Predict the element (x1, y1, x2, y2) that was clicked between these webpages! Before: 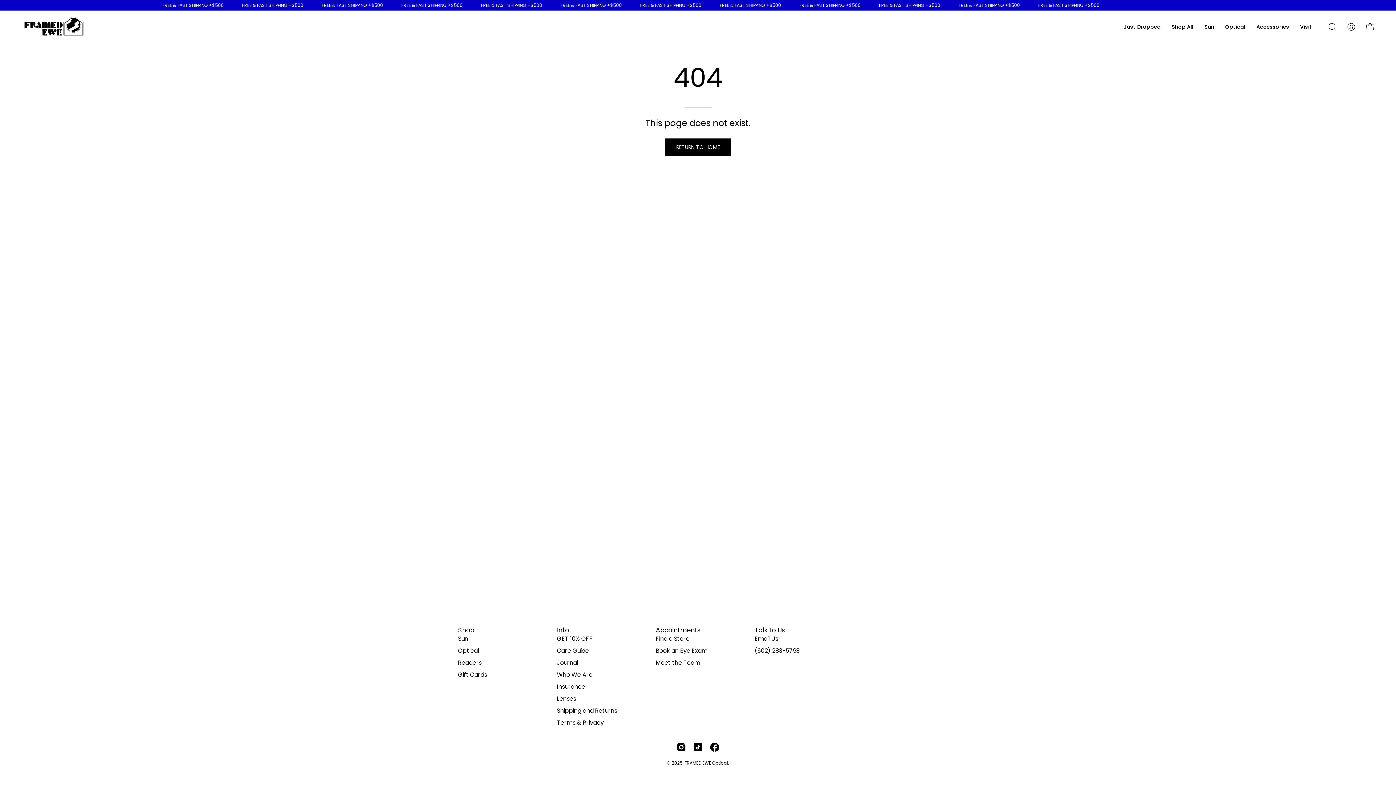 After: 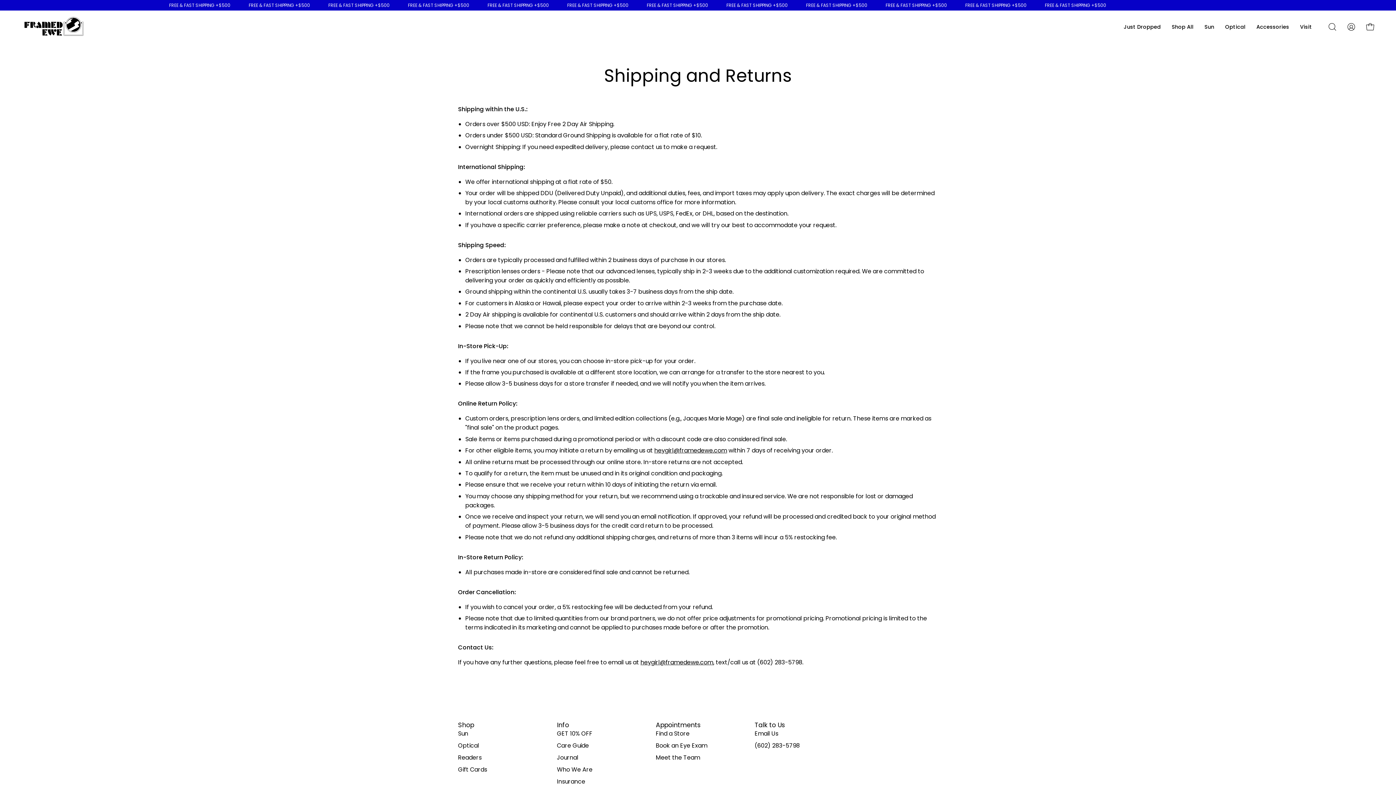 Action: bbox: (557, 706, 617, 715) label: Shipping and Returns